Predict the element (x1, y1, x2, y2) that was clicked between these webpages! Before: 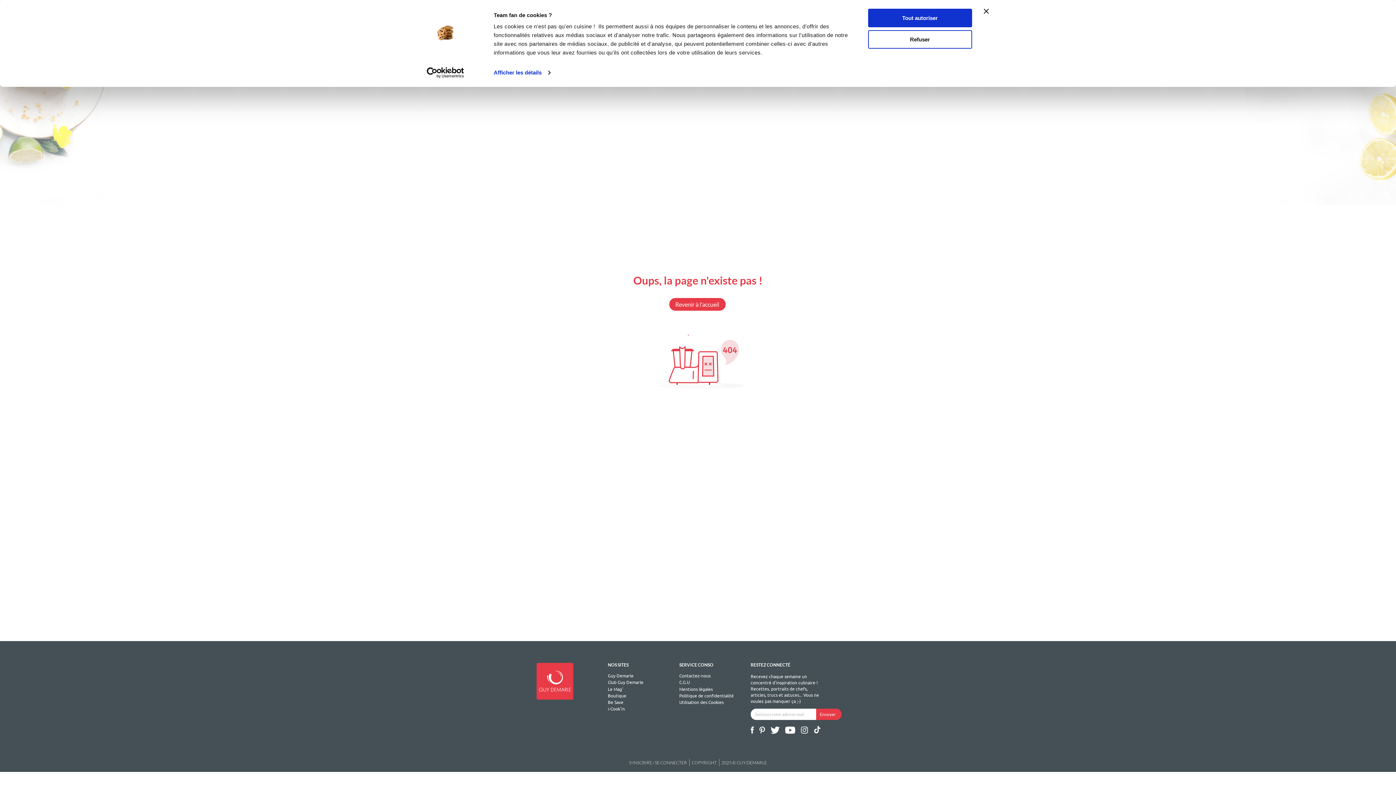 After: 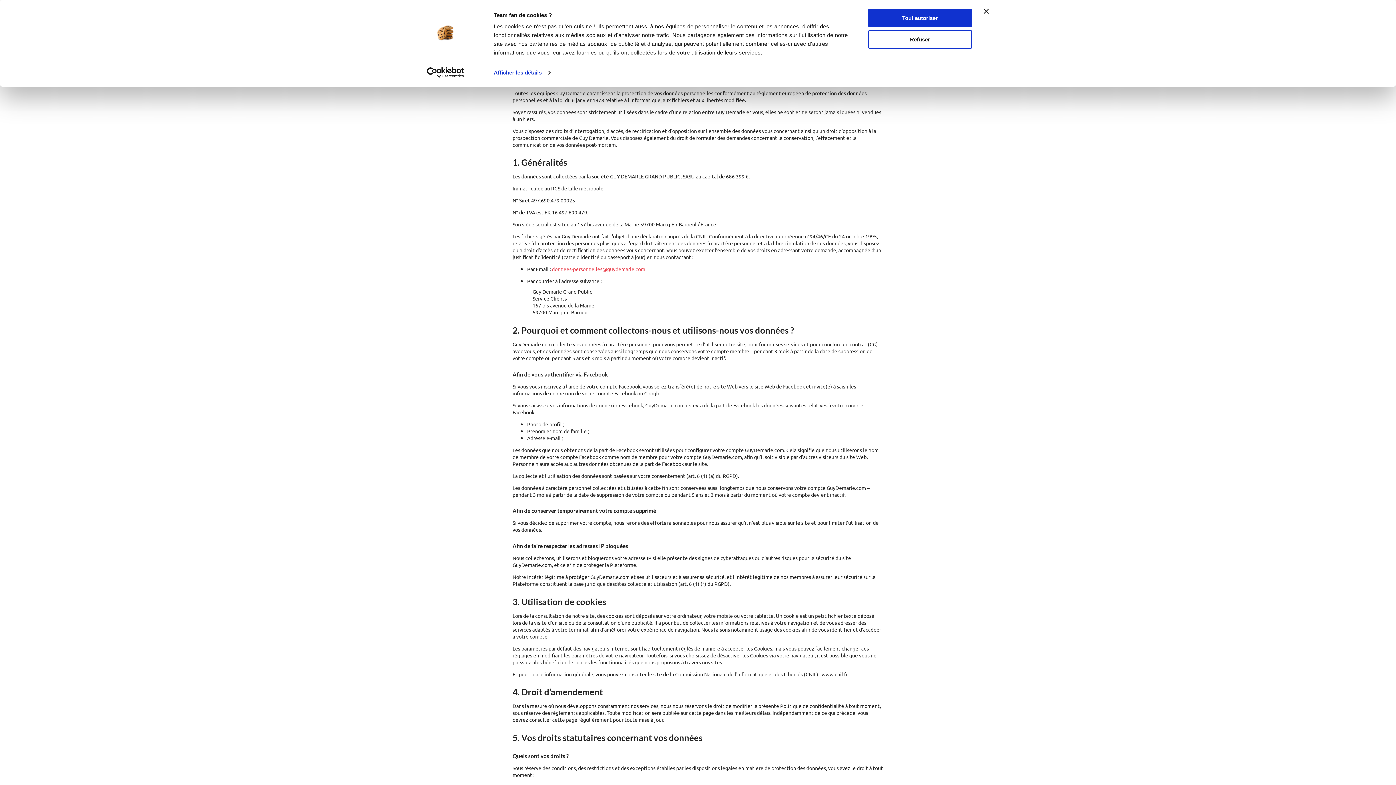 Action: bbox: (679, 692, 740, 699) label: Politique de confidentialité